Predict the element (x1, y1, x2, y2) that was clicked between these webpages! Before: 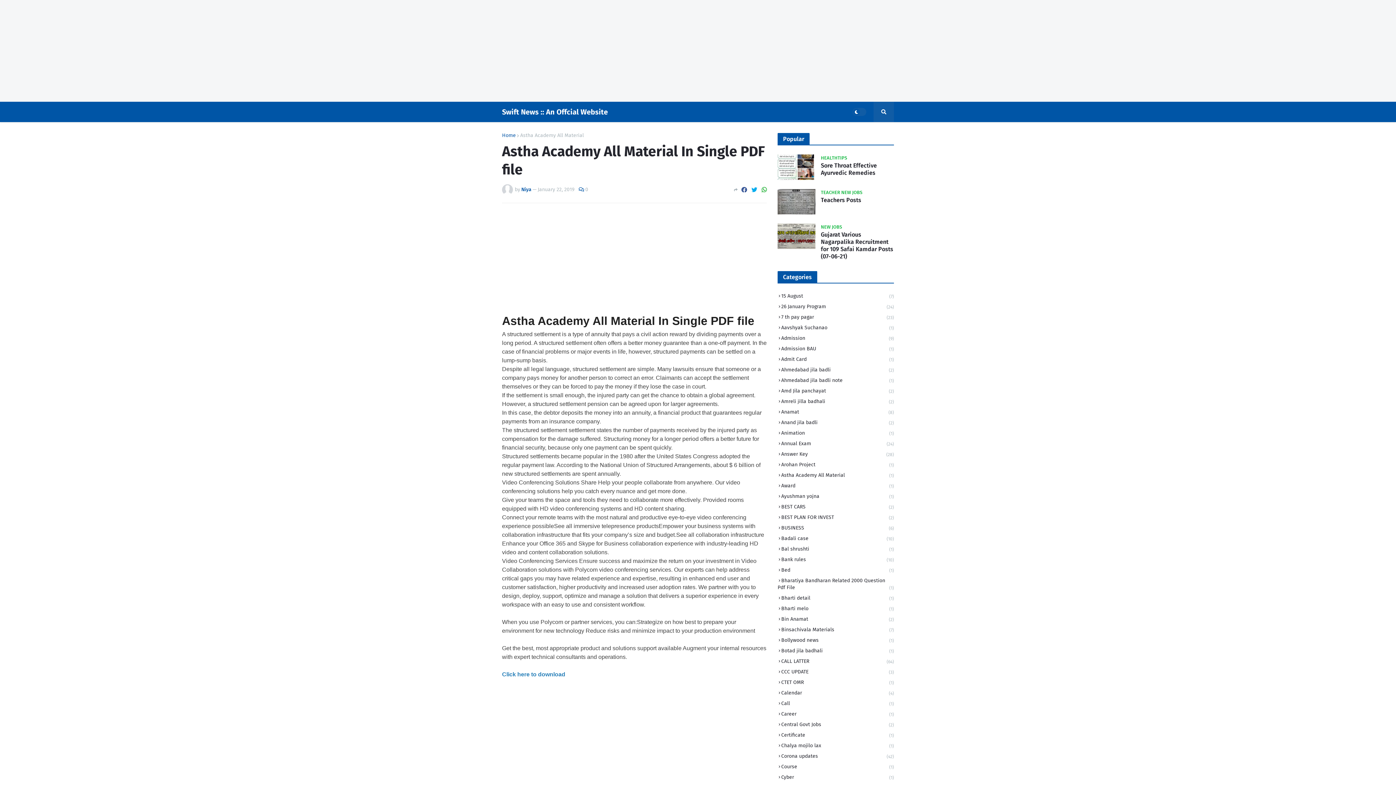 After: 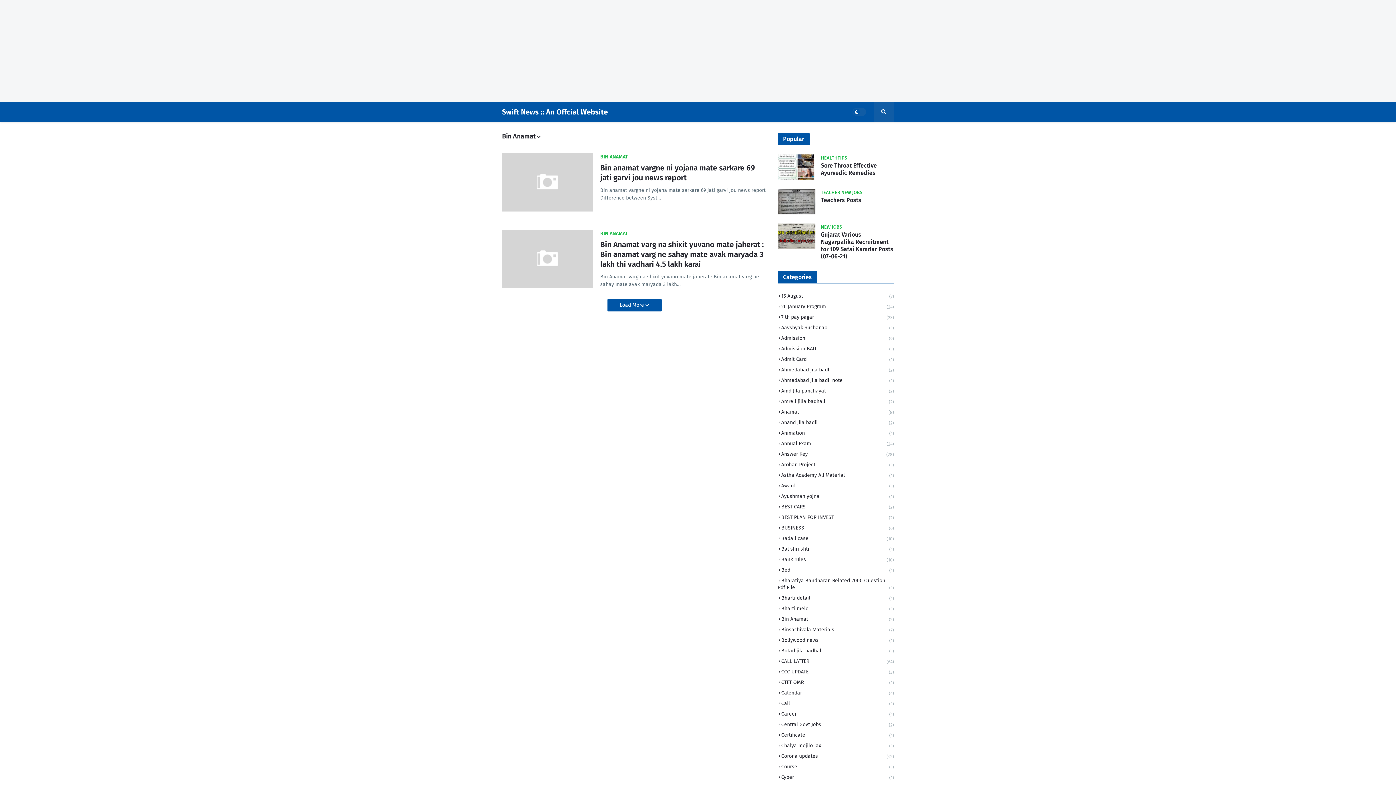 Action: label: Bin Anamat
(2) bbox: (777, 614, 894, 624)